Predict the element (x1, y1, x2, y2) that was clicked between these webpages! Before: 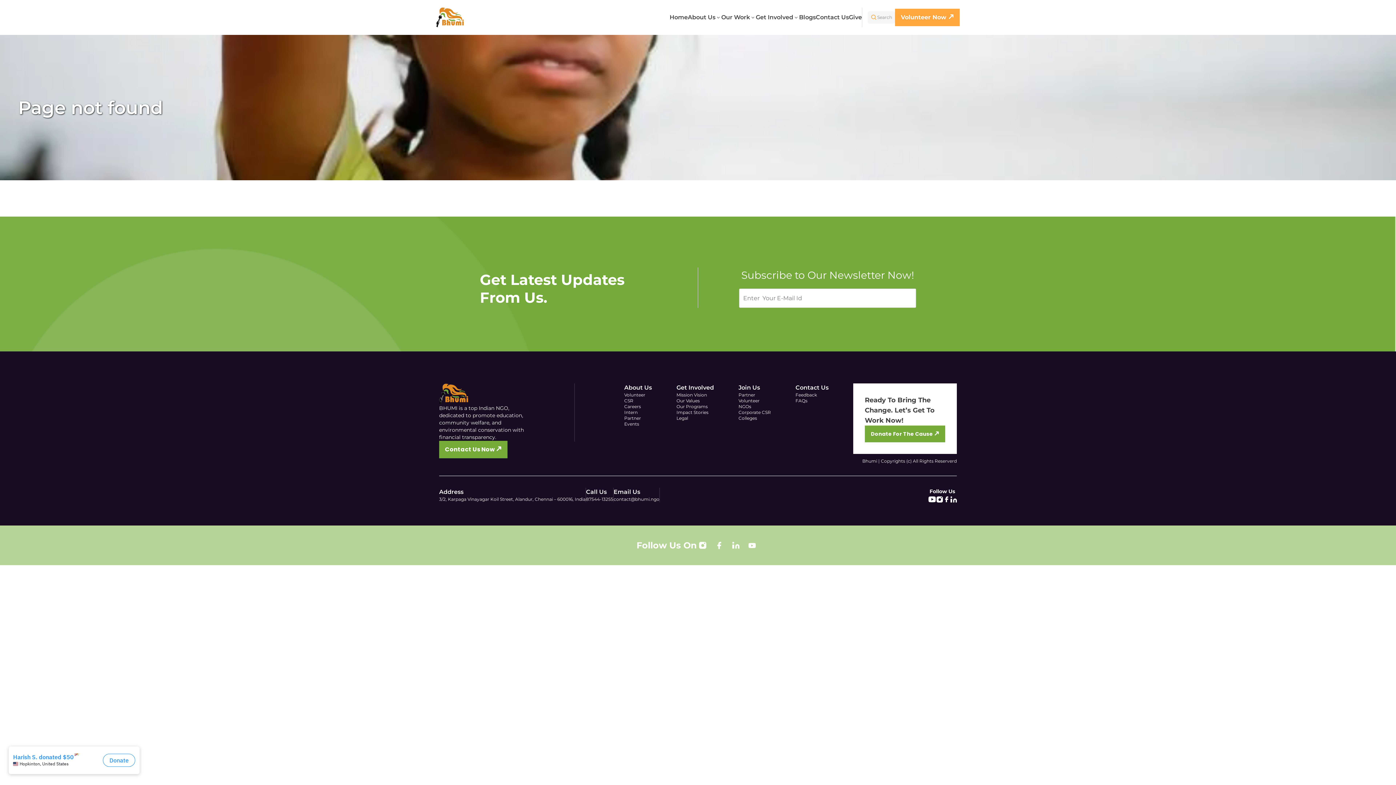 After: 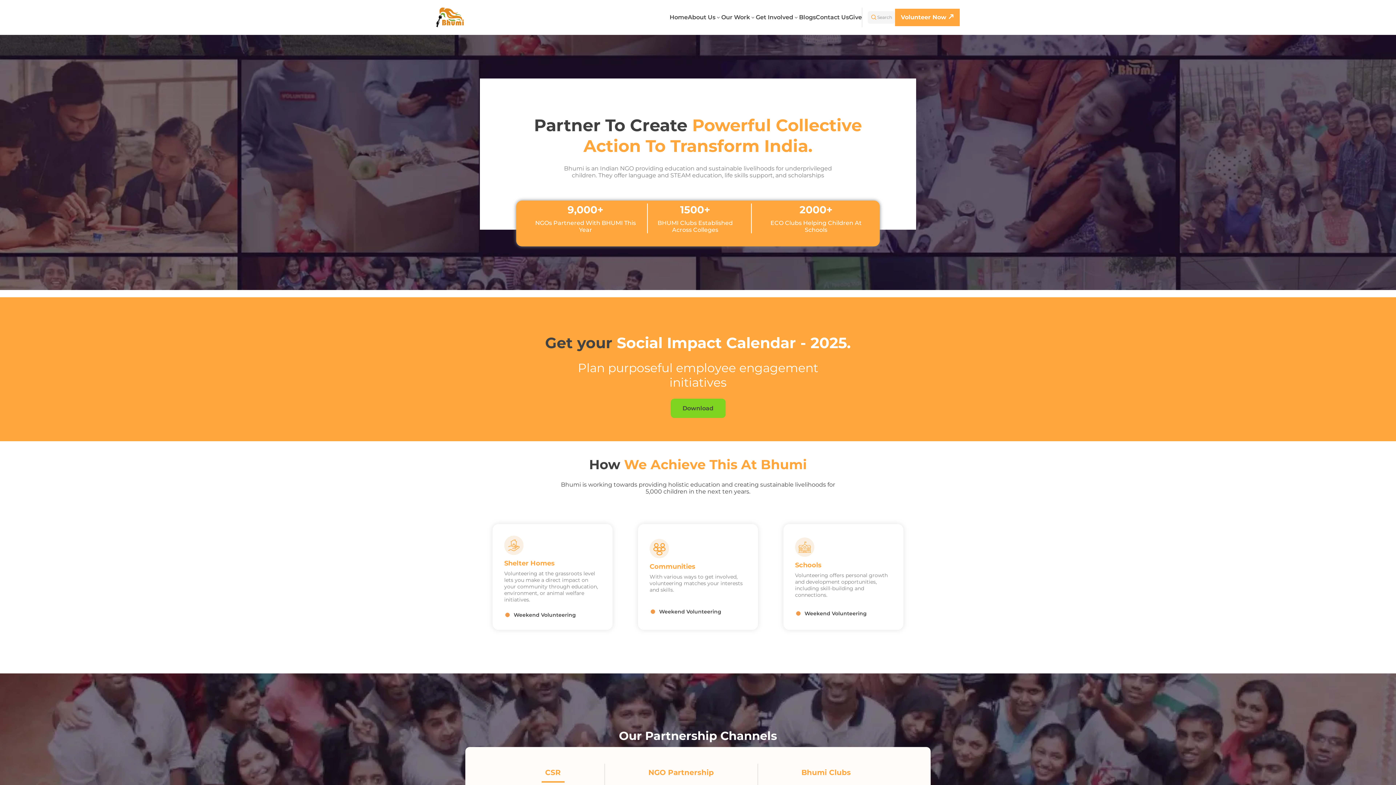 Action: bbox: (738, 392, 771, 398) label: Partner